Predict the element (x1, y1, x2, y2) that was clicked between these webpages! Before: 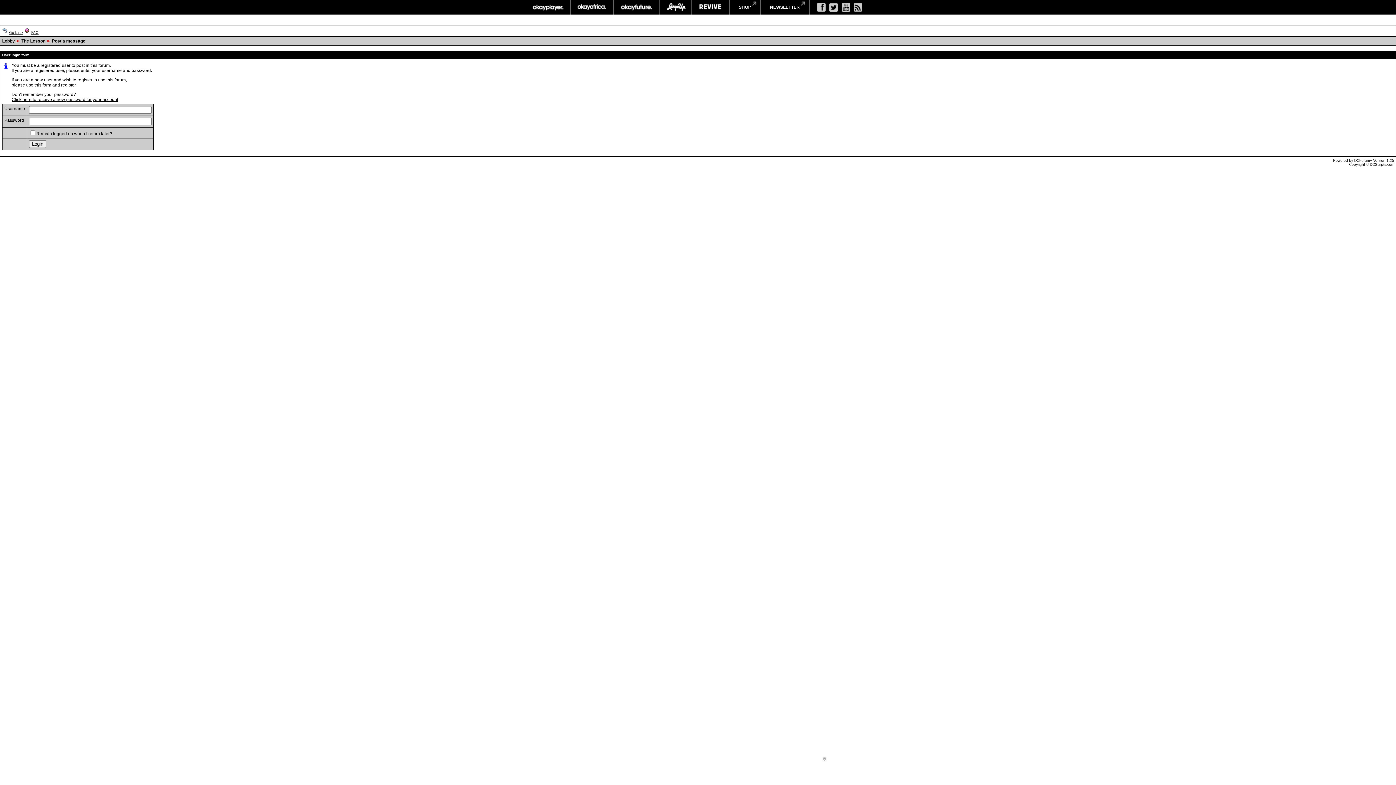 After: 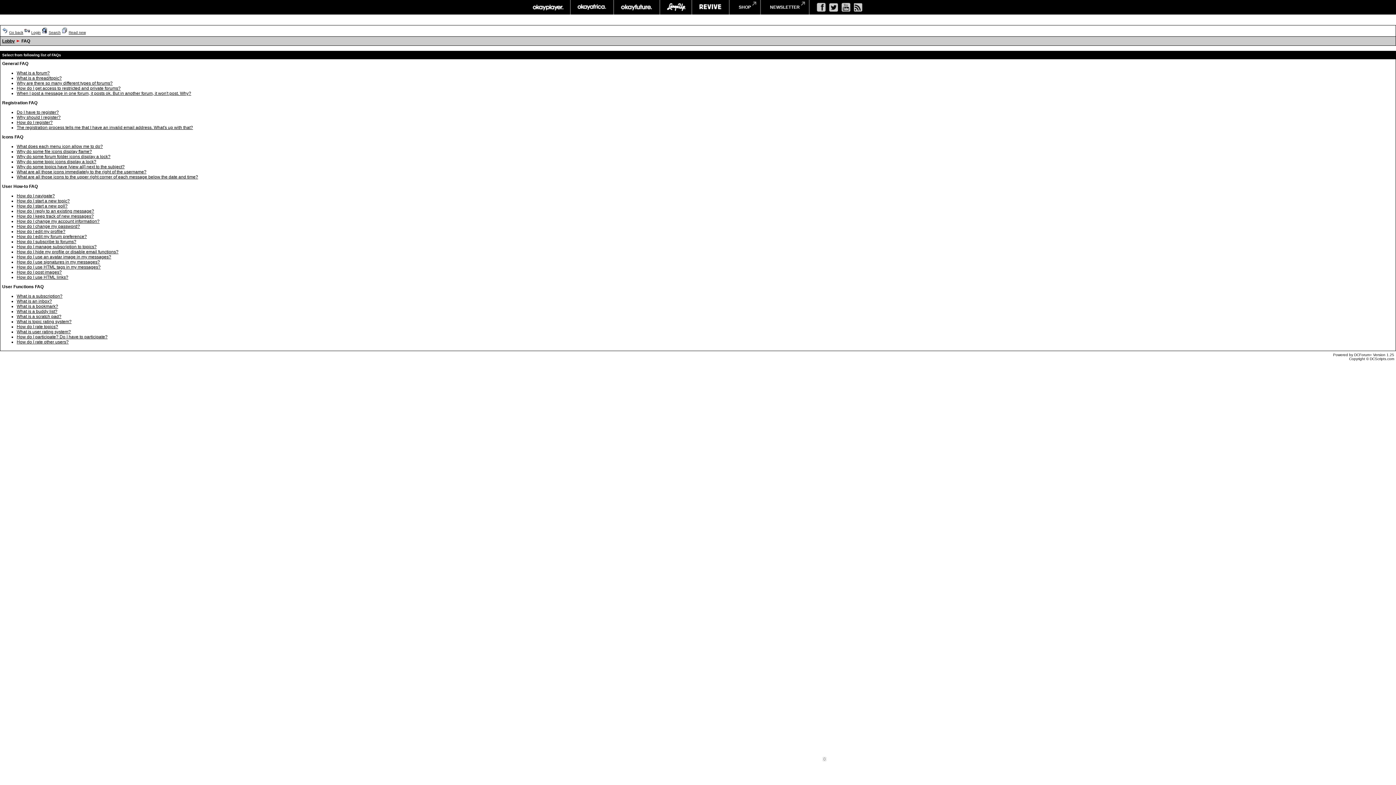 Action: bbox: (24, 30, 30, 34)